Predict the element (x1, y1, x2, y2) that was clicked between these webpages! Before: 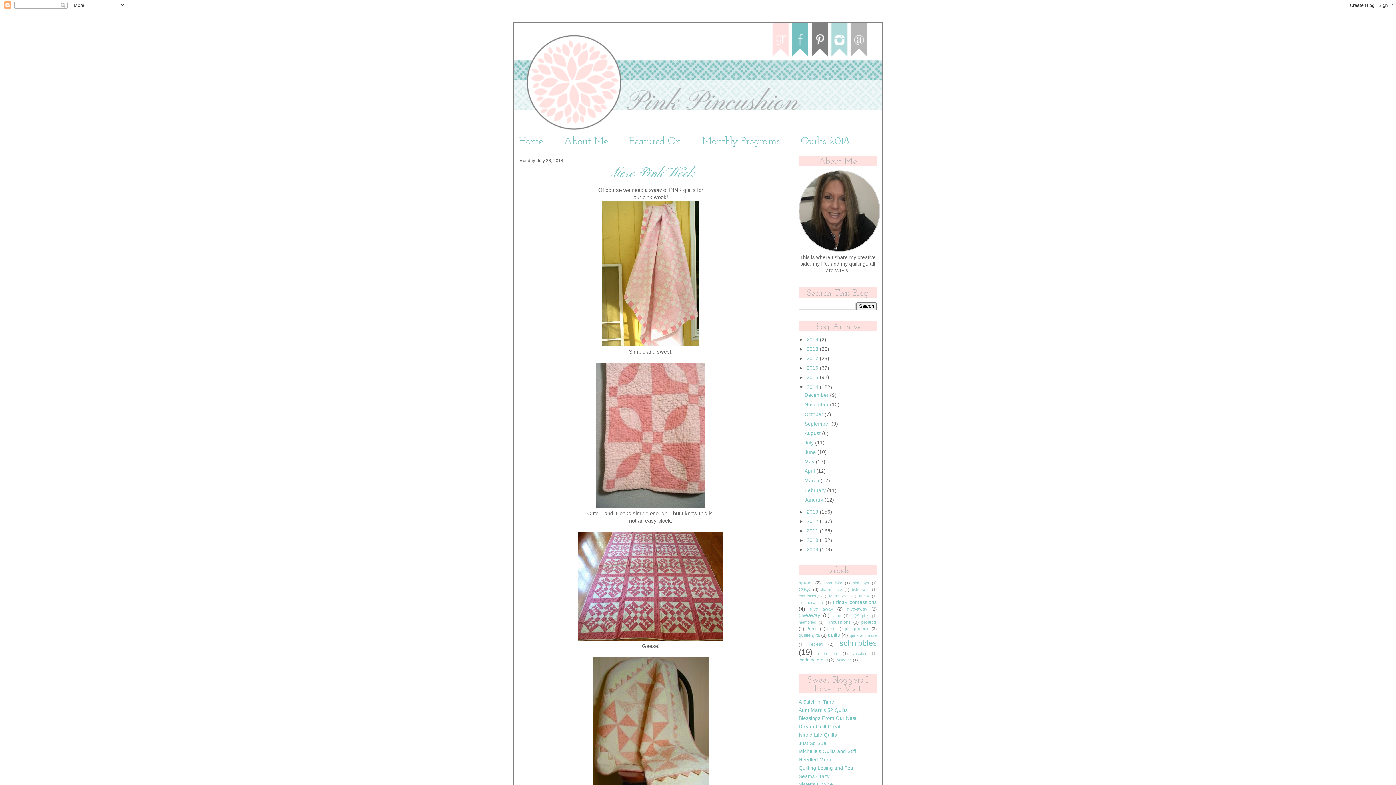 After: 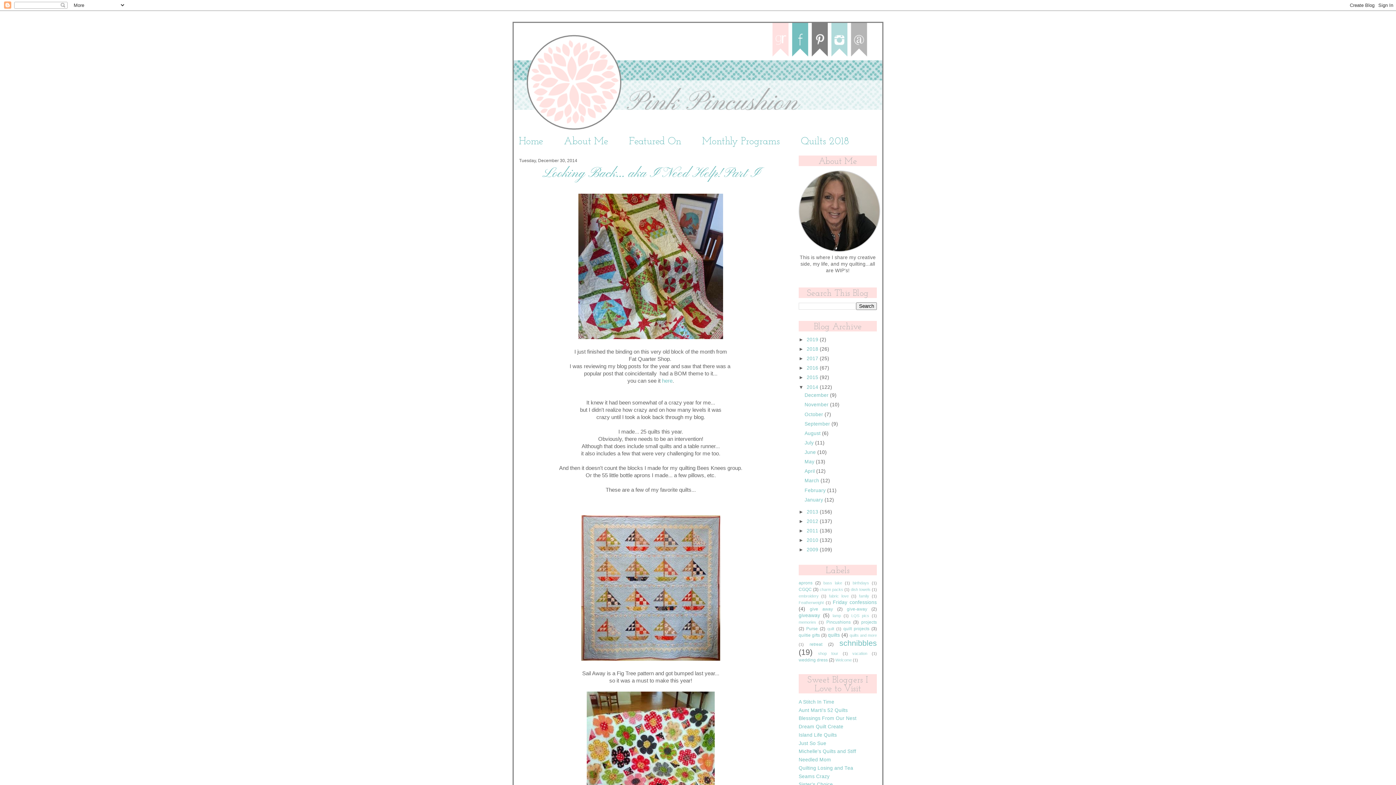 Action: label: 2014  bbox: (806, 384, 820, 390)